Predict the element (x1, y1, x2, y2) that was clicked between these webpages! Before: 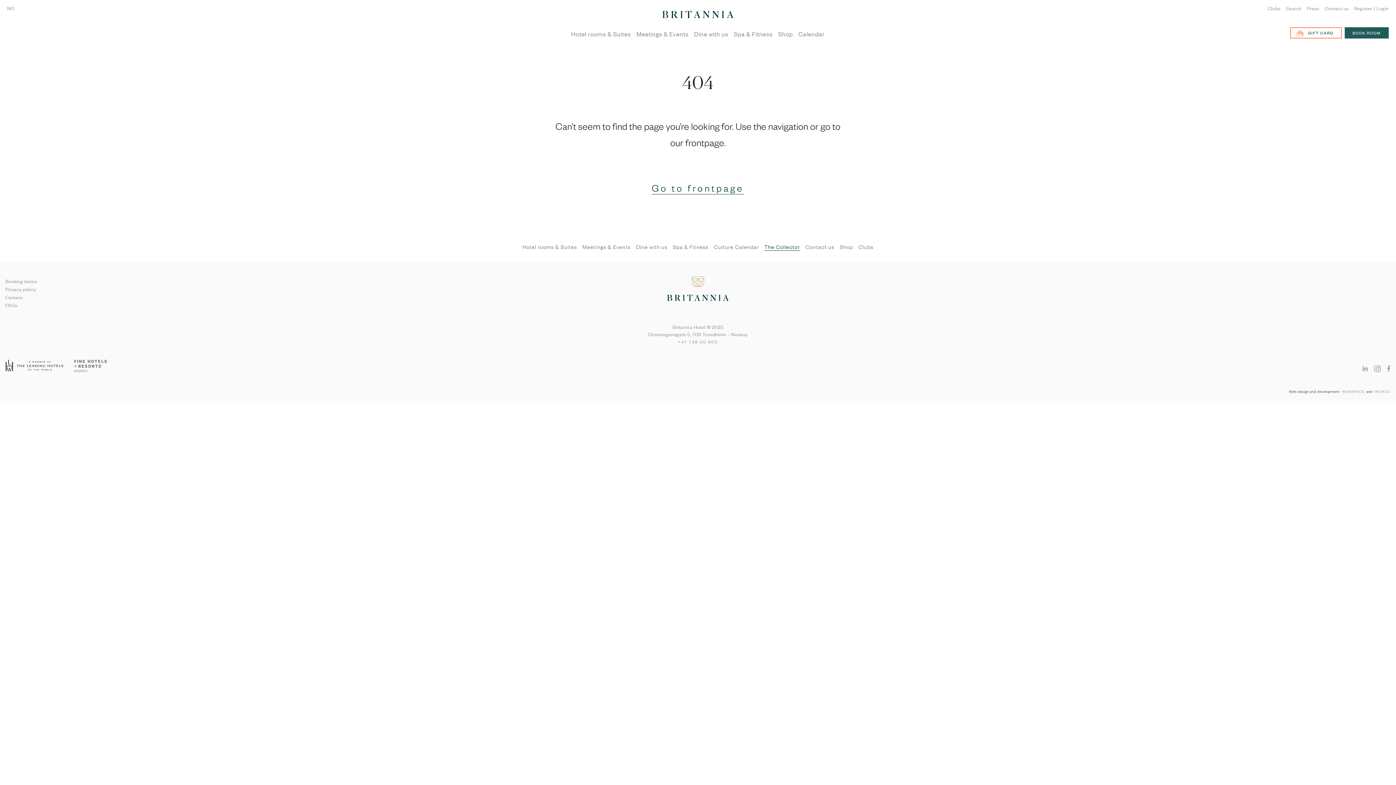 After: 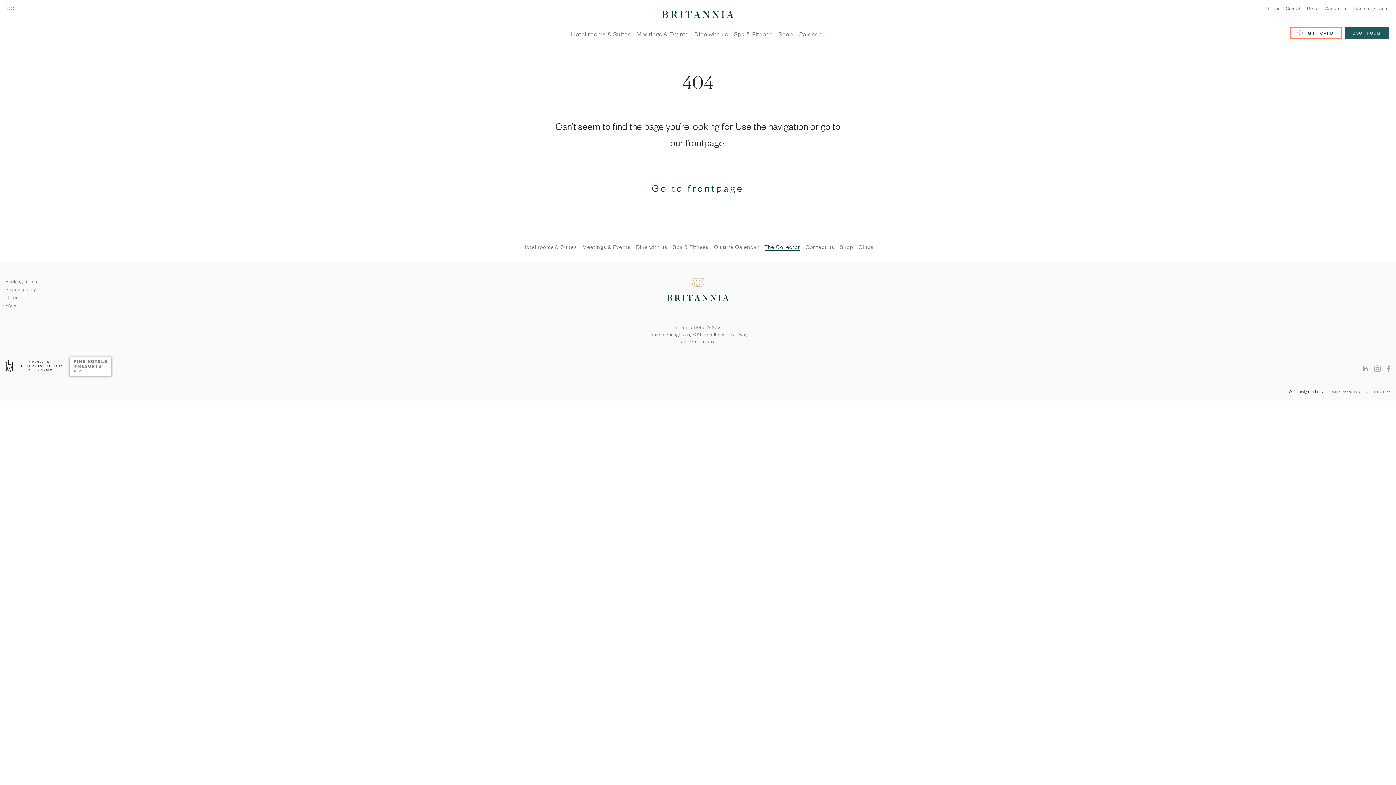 Action: bbox: (74, 360, 106, 372) label: Fine Hotels + Resorts